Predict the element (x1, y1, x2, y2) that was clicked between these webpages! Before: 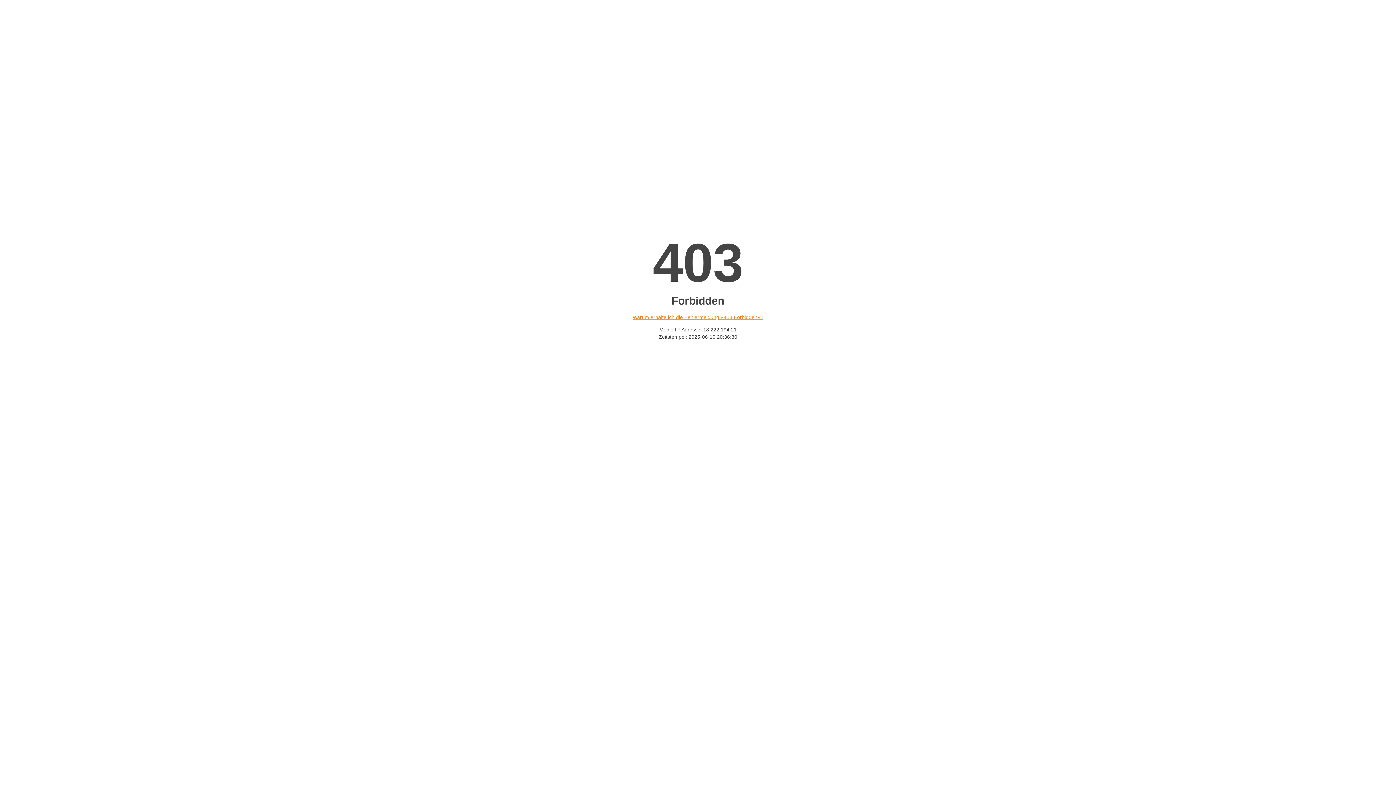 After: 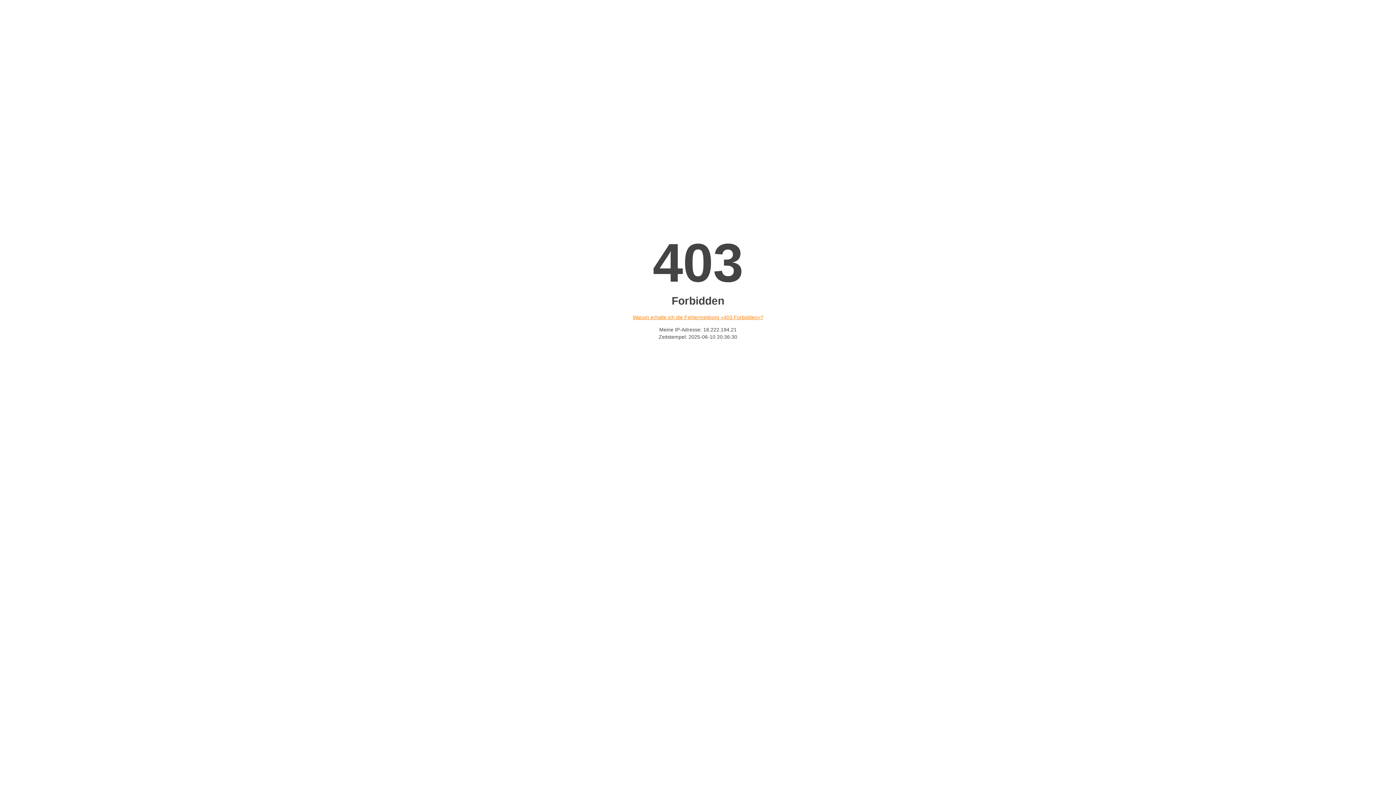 Action: bbox: (632, 314, 763, 320) label: Warum erhalte ich die Fehlermeldung «403 Forbidden»?